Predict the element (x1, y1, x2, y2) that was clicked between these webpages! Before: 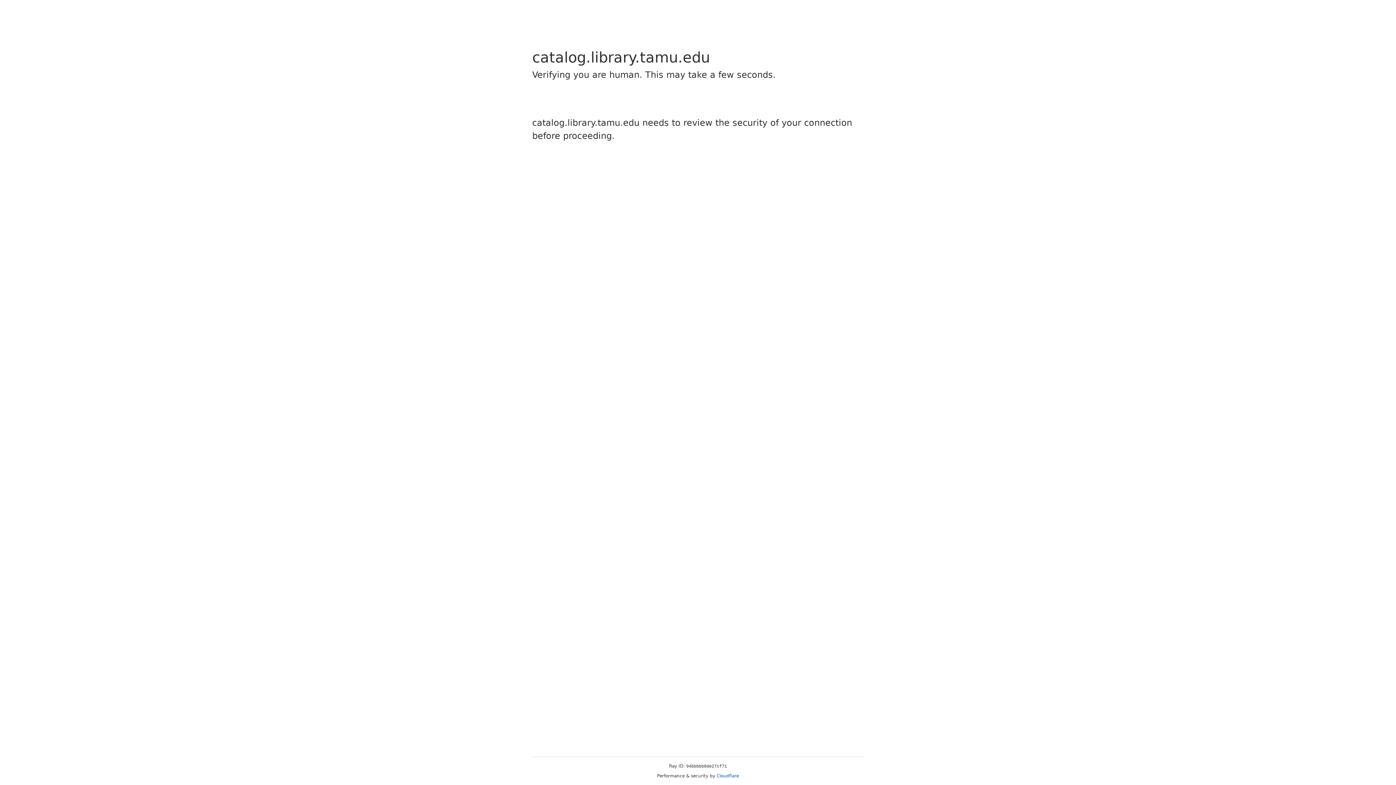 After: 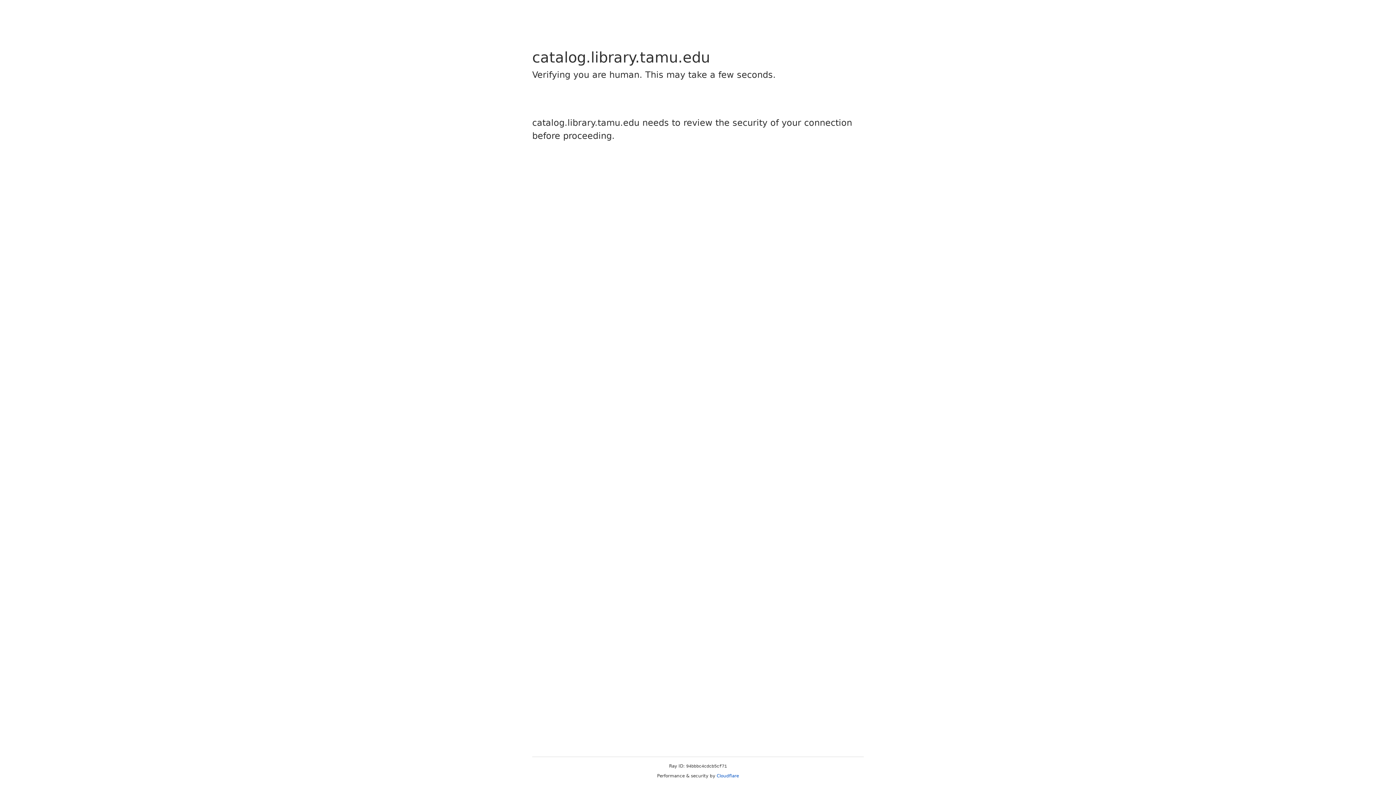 Action: label: Cloudflare bbox: (716, 773, 739, 778)